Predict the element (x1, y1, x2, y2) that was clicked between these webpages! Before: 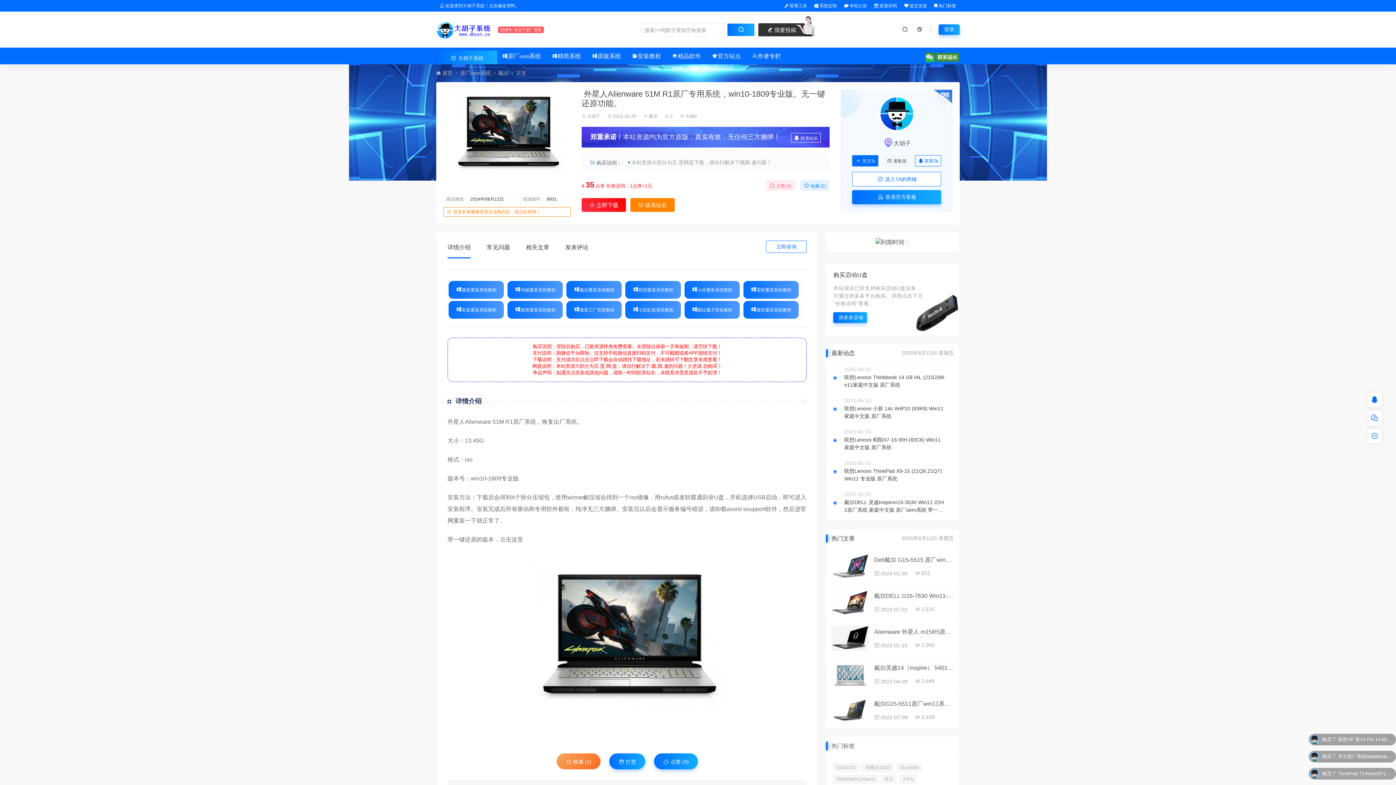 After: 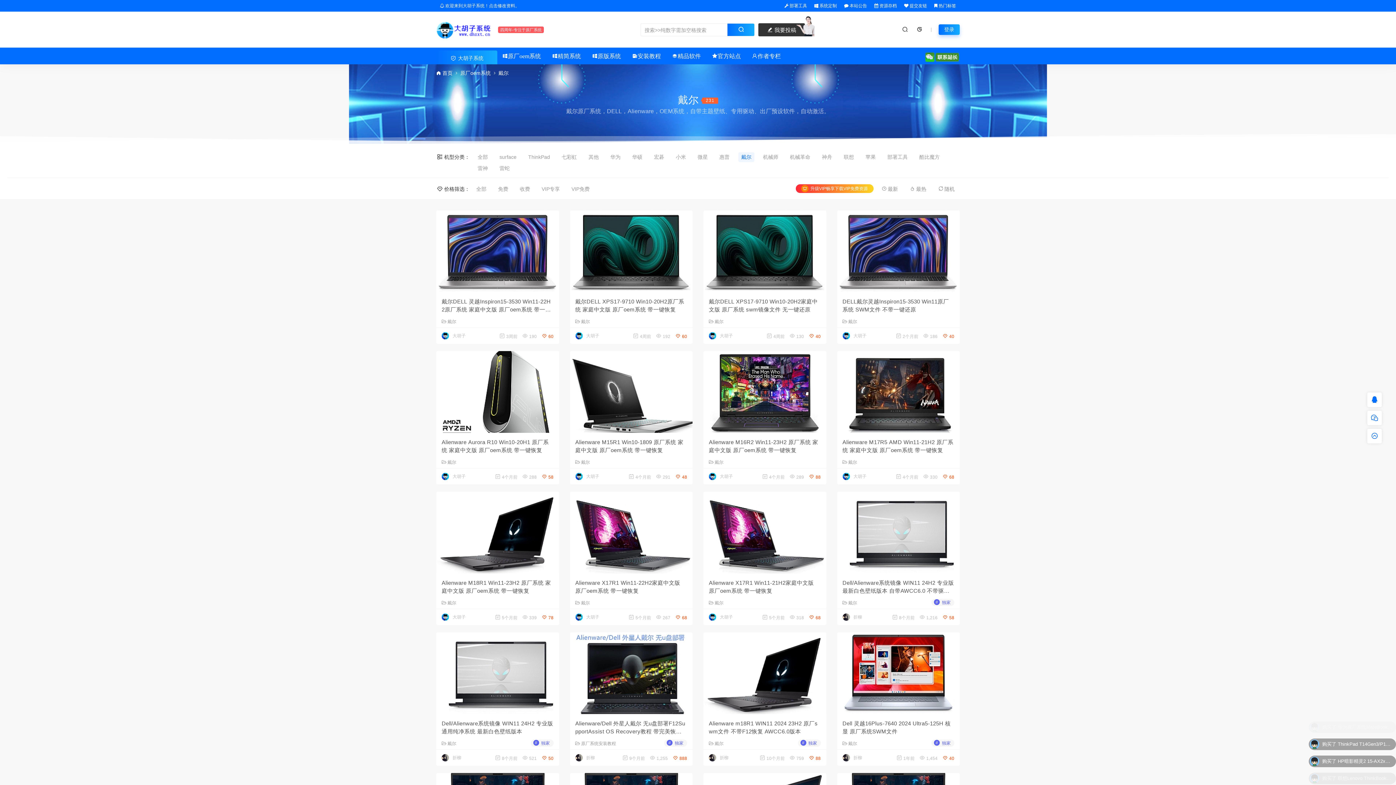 Action: label: 戴尔 bbox: (649, 113, 657, 118)